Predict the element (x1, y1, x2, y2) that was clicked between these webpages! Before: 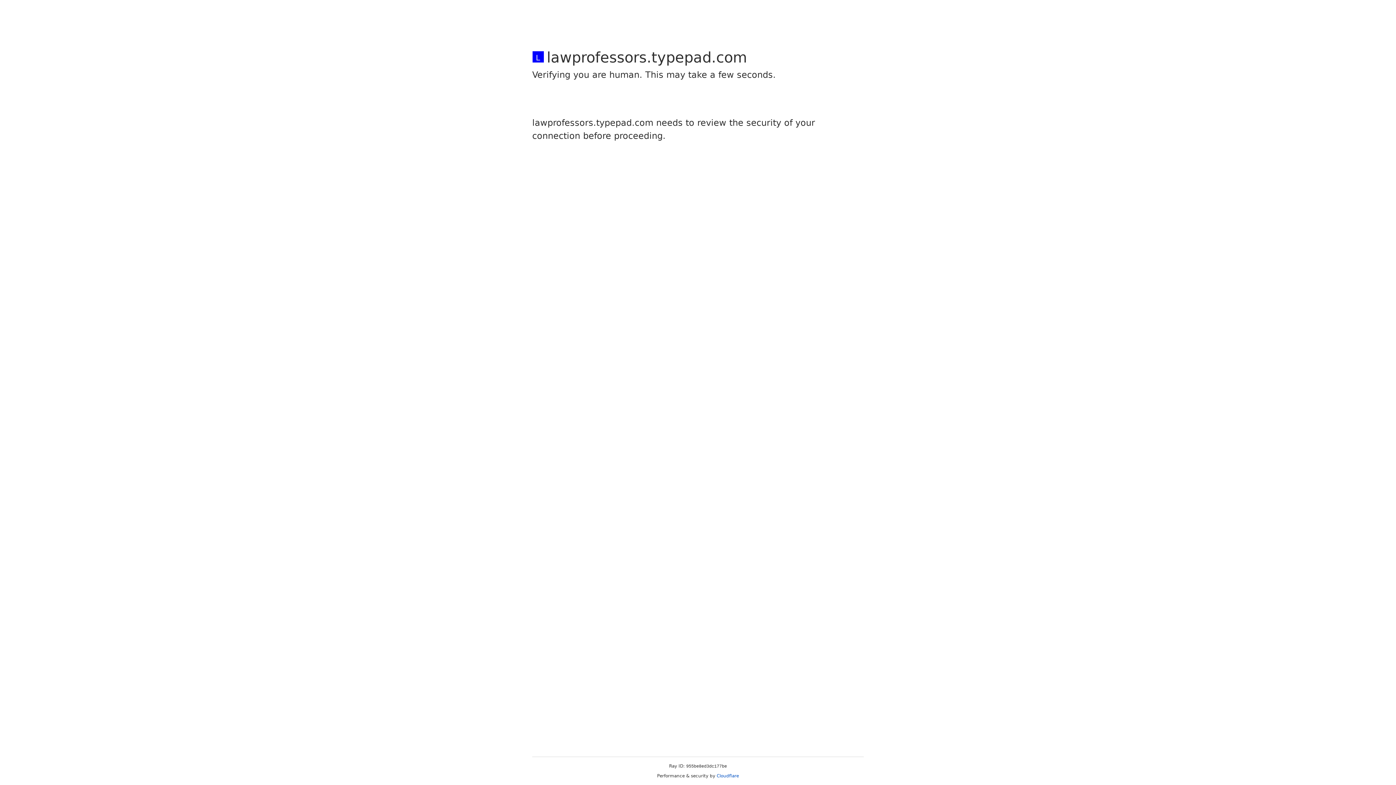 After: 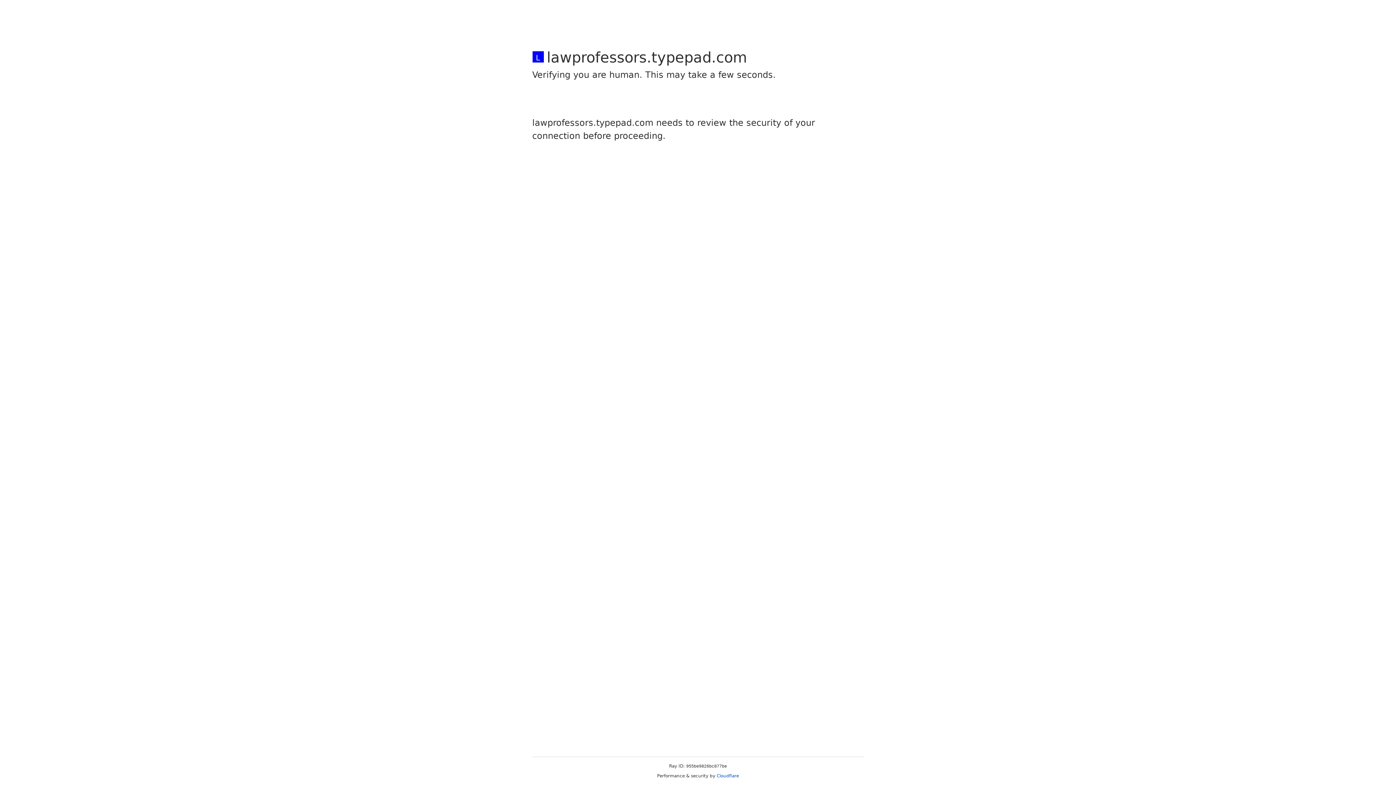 Action: label: Cloudflare bbox: (716, 773, 739, 778)